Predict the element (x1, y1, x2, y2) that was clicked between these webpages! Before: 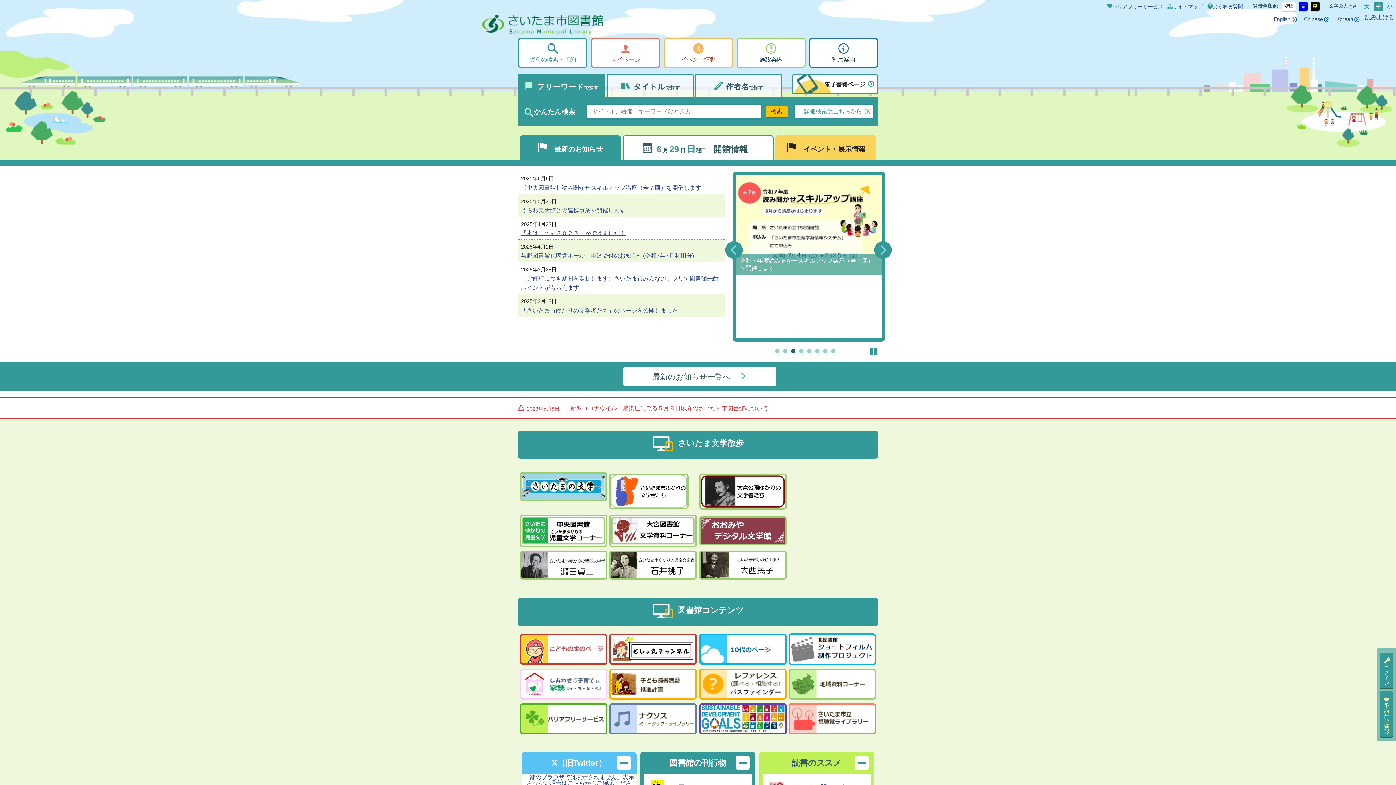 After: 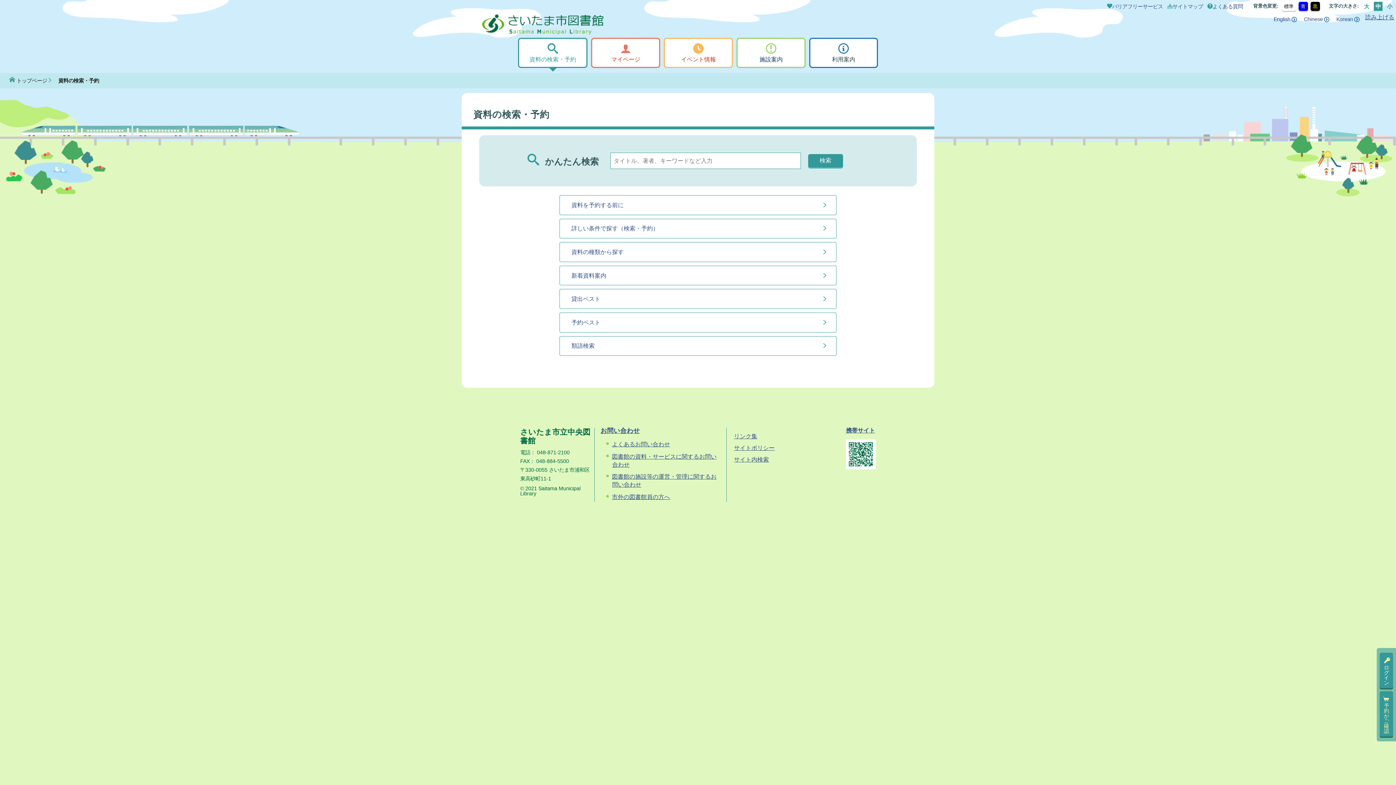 Action: bbox: (518, 37, 587, 68) label: 資料の検索・予約